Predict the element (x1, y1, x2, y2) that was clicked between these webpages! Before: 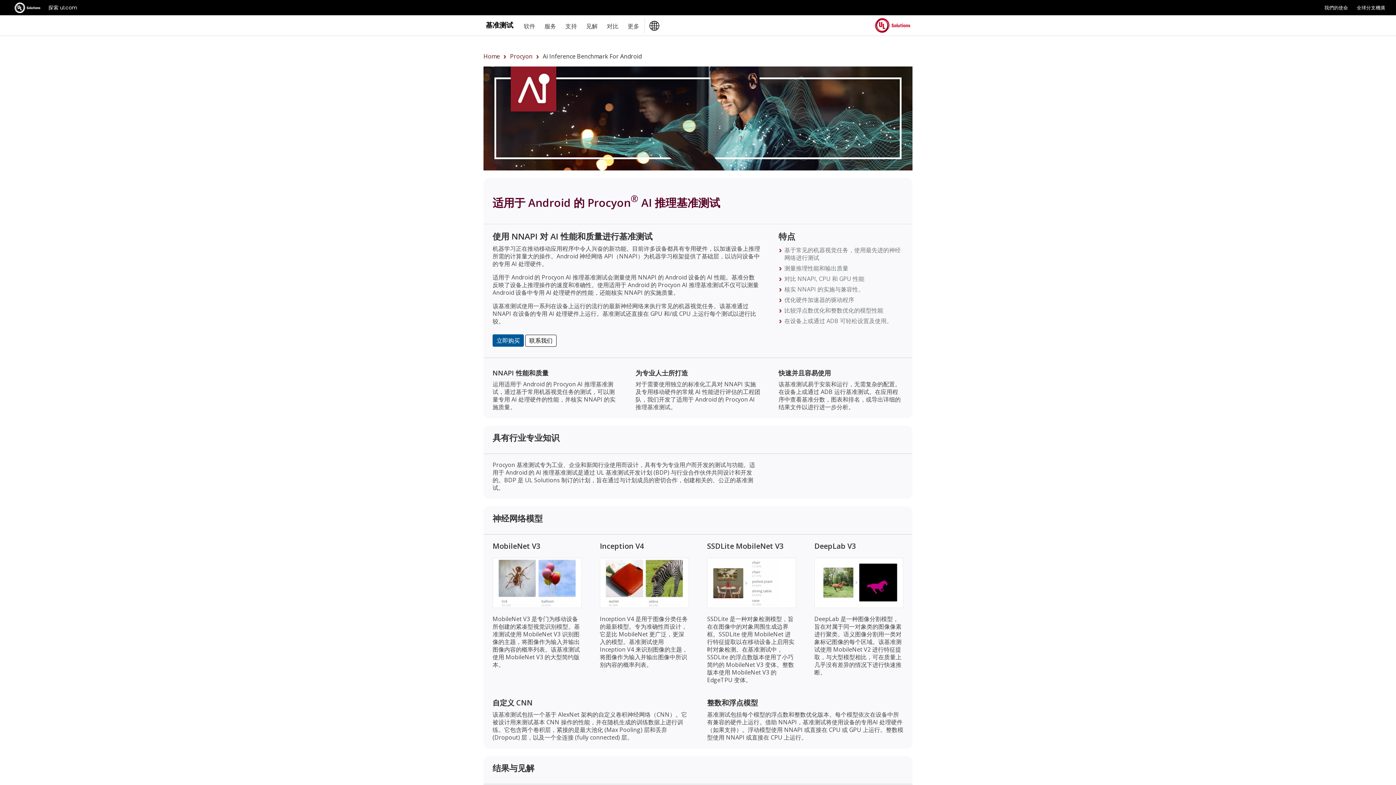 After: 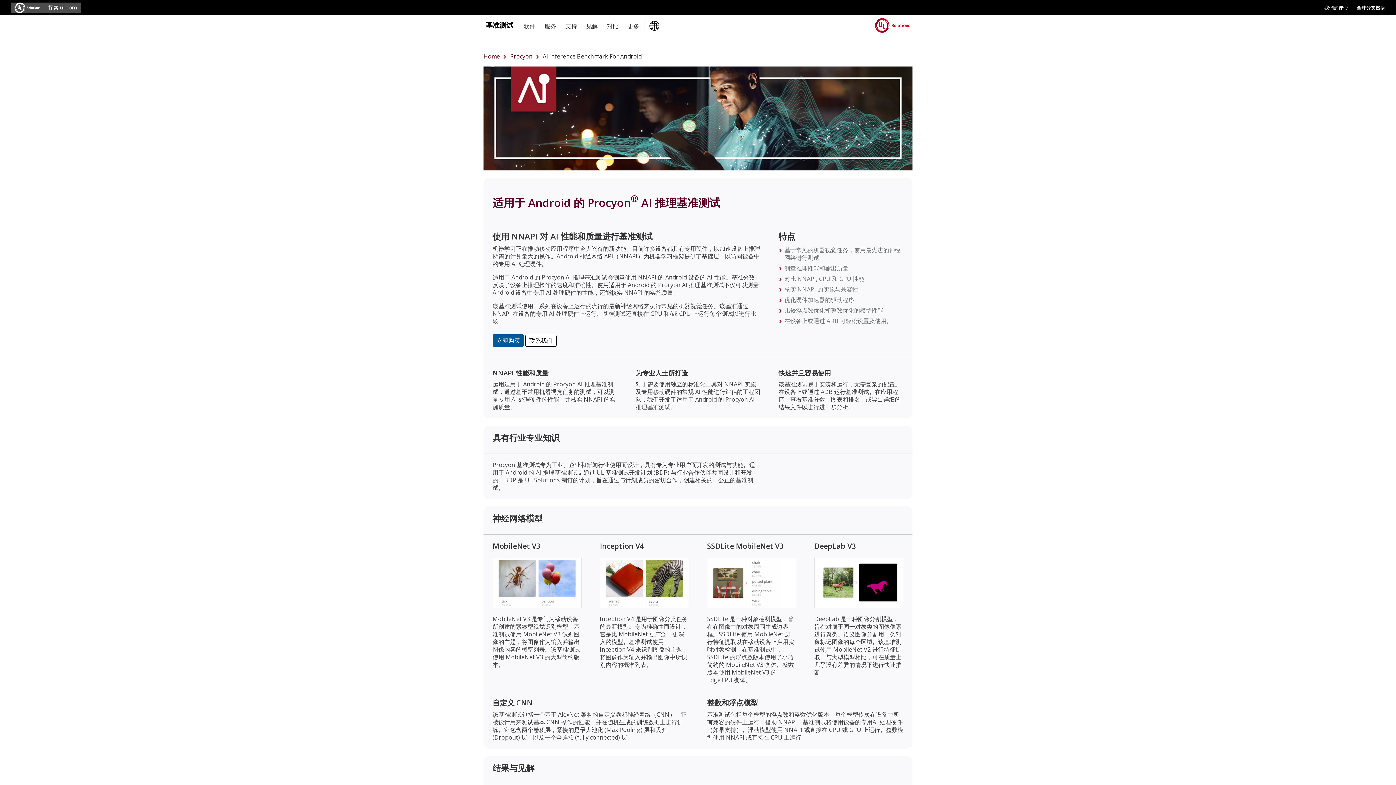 Action: label: 探索 ul.com bbox: (10, 2, 81, 12)